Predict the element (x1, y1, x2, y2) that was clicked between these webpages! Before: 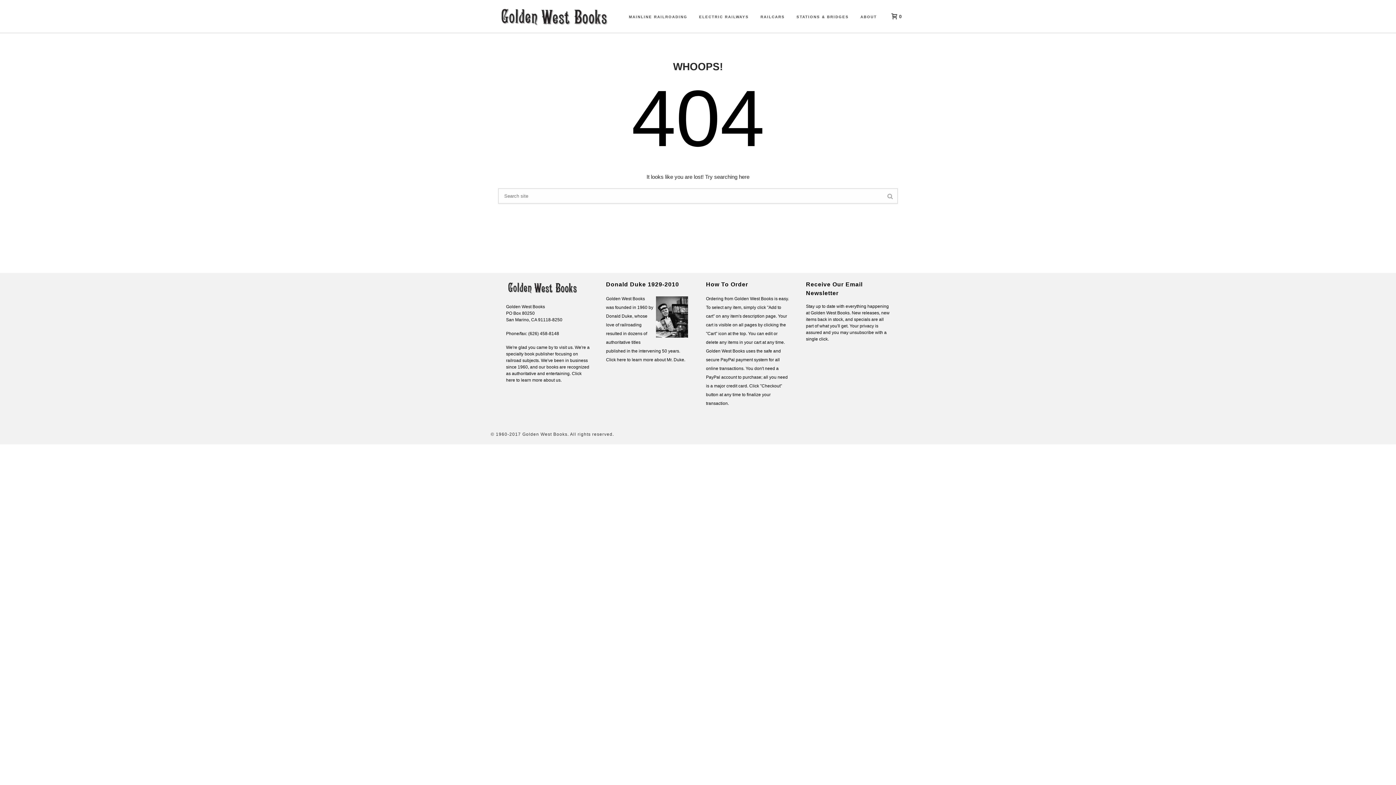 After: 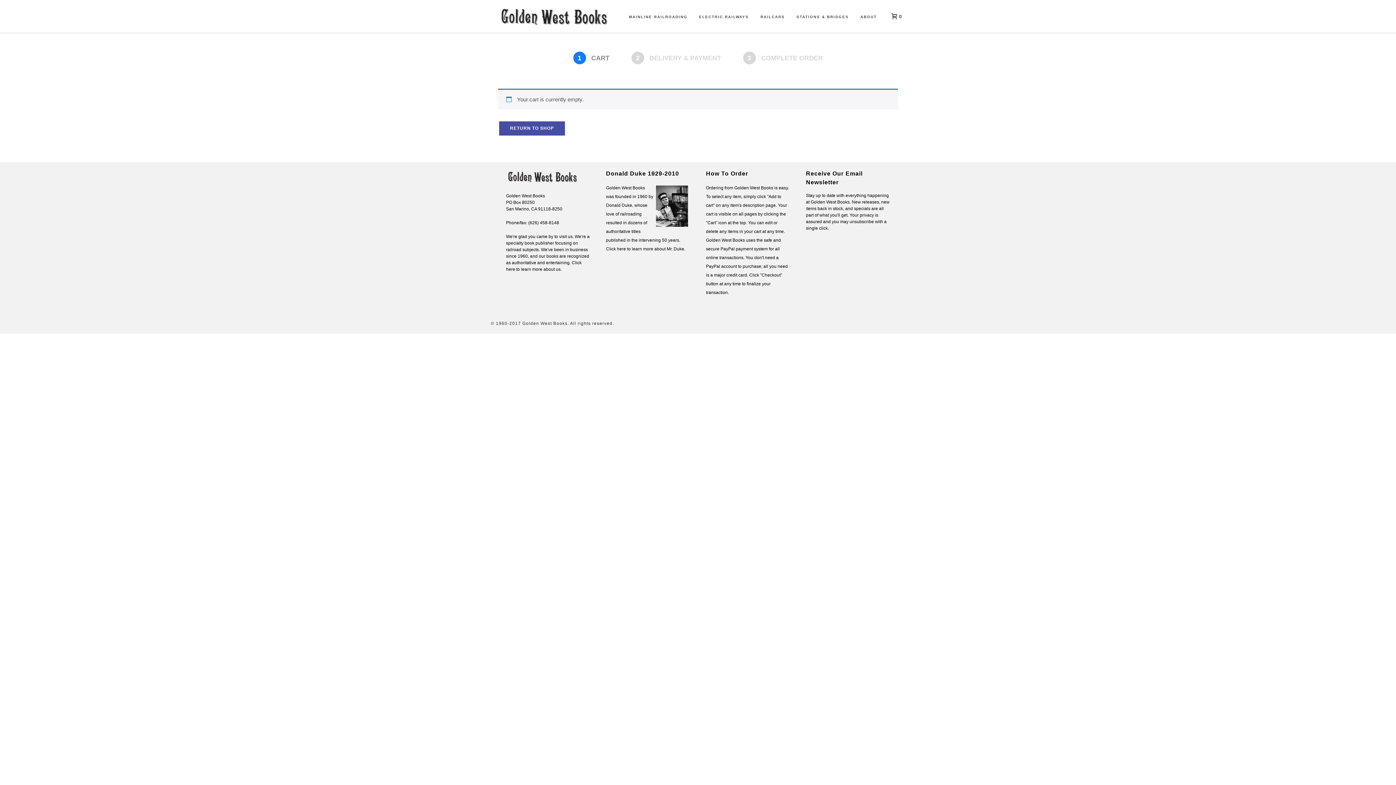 Action: label:  0 bbox: (884, 13, 905, 19)